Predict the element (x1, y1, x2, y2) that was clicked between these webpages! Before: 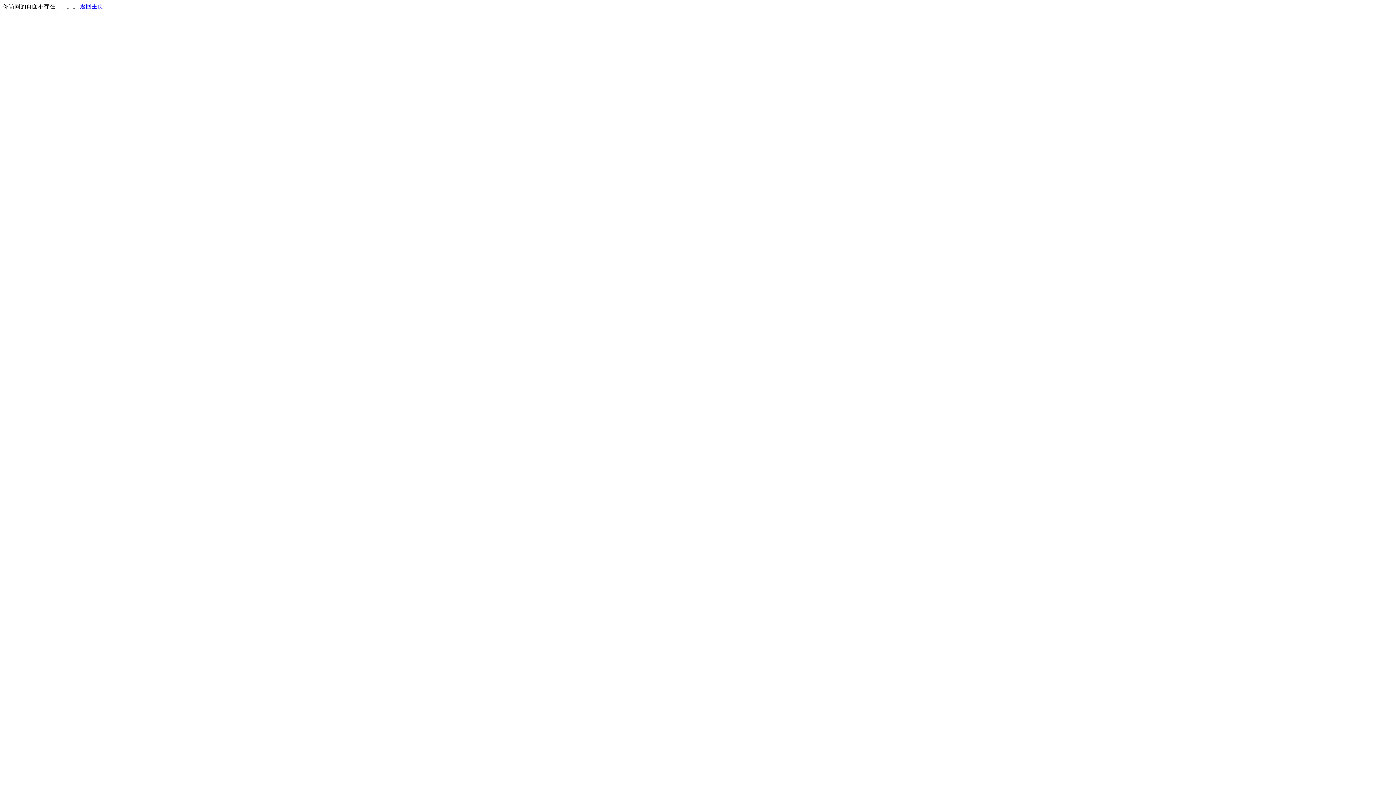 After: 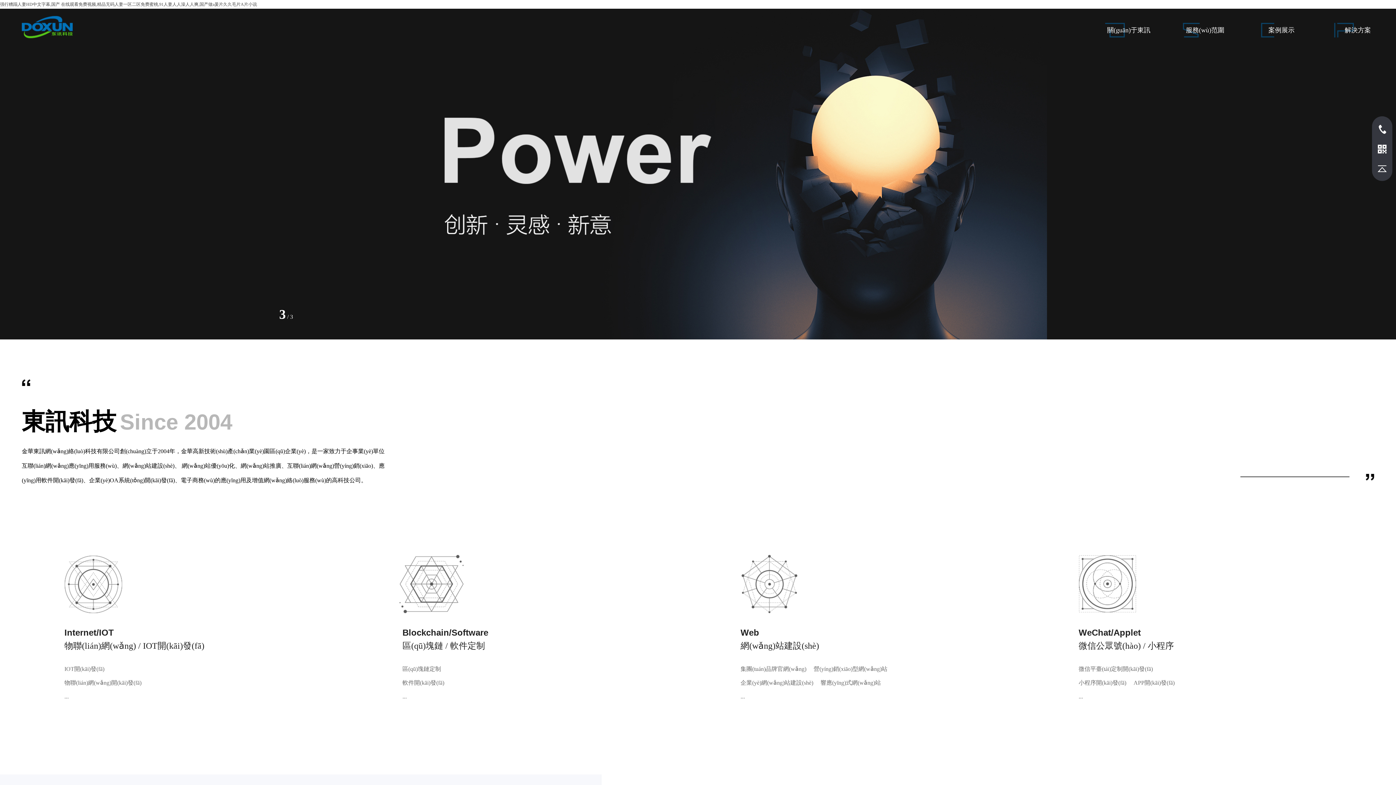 Action: label: 返回主页 bbox: (80, 3, 103, 9)